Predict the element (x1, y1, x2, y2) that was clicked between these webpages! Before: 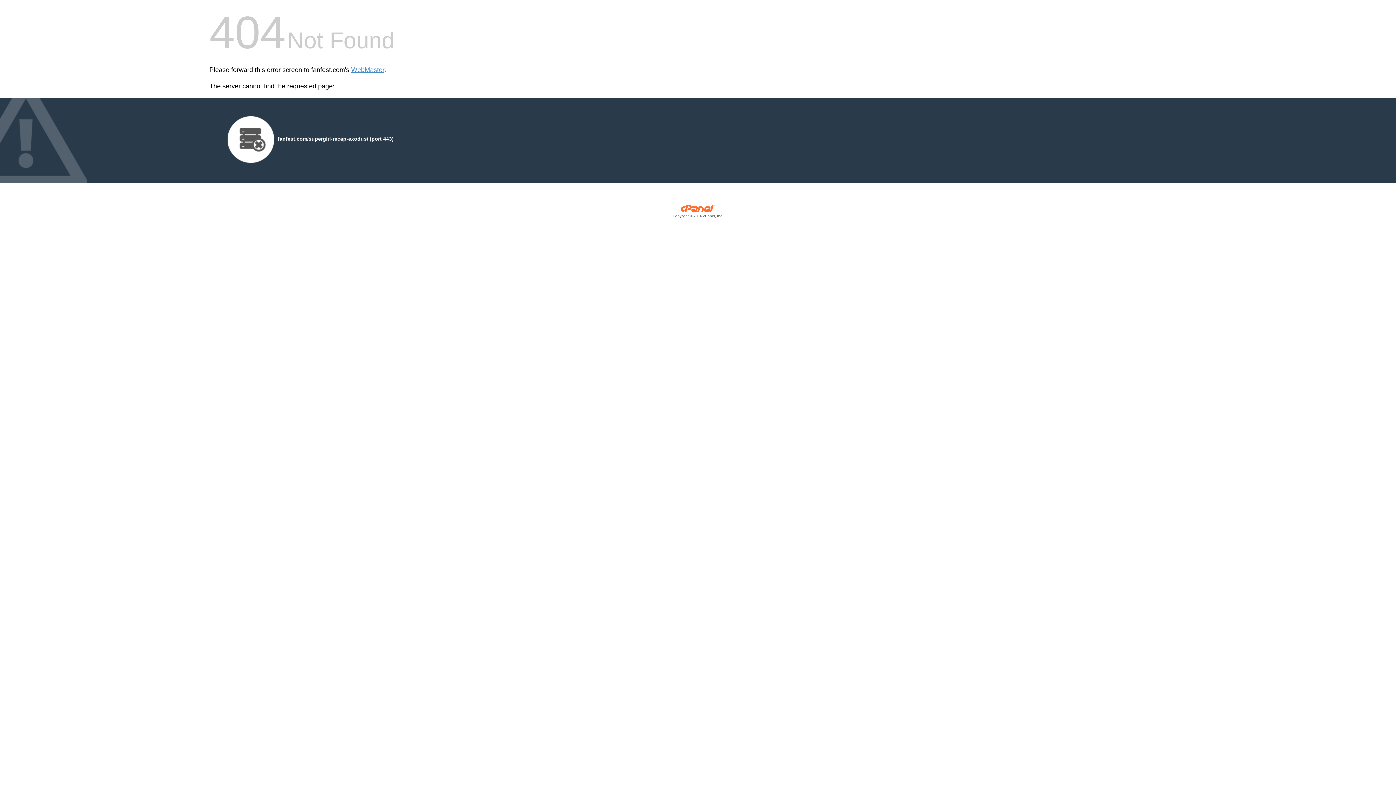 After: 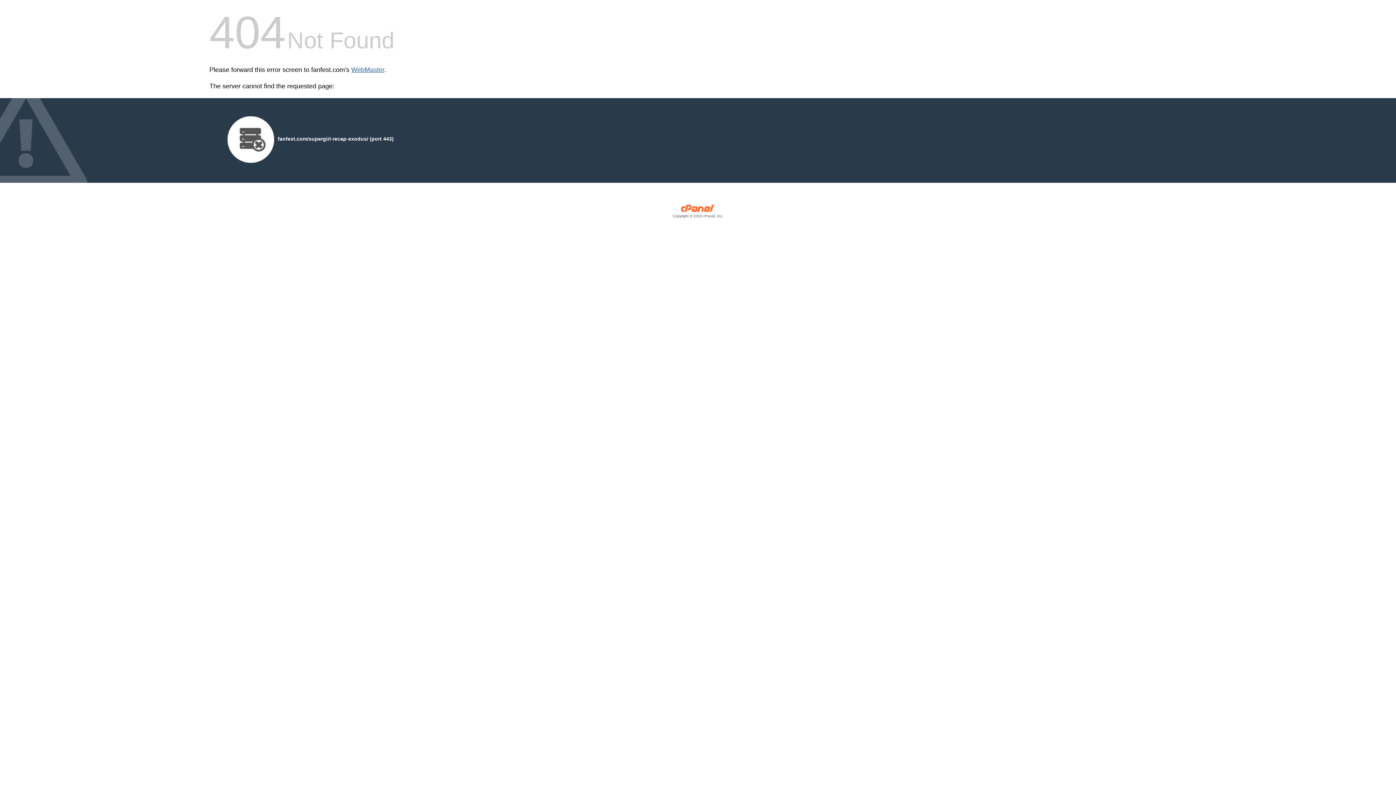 Action: bbox: (351, 66, 384, 73) label: WebMaster